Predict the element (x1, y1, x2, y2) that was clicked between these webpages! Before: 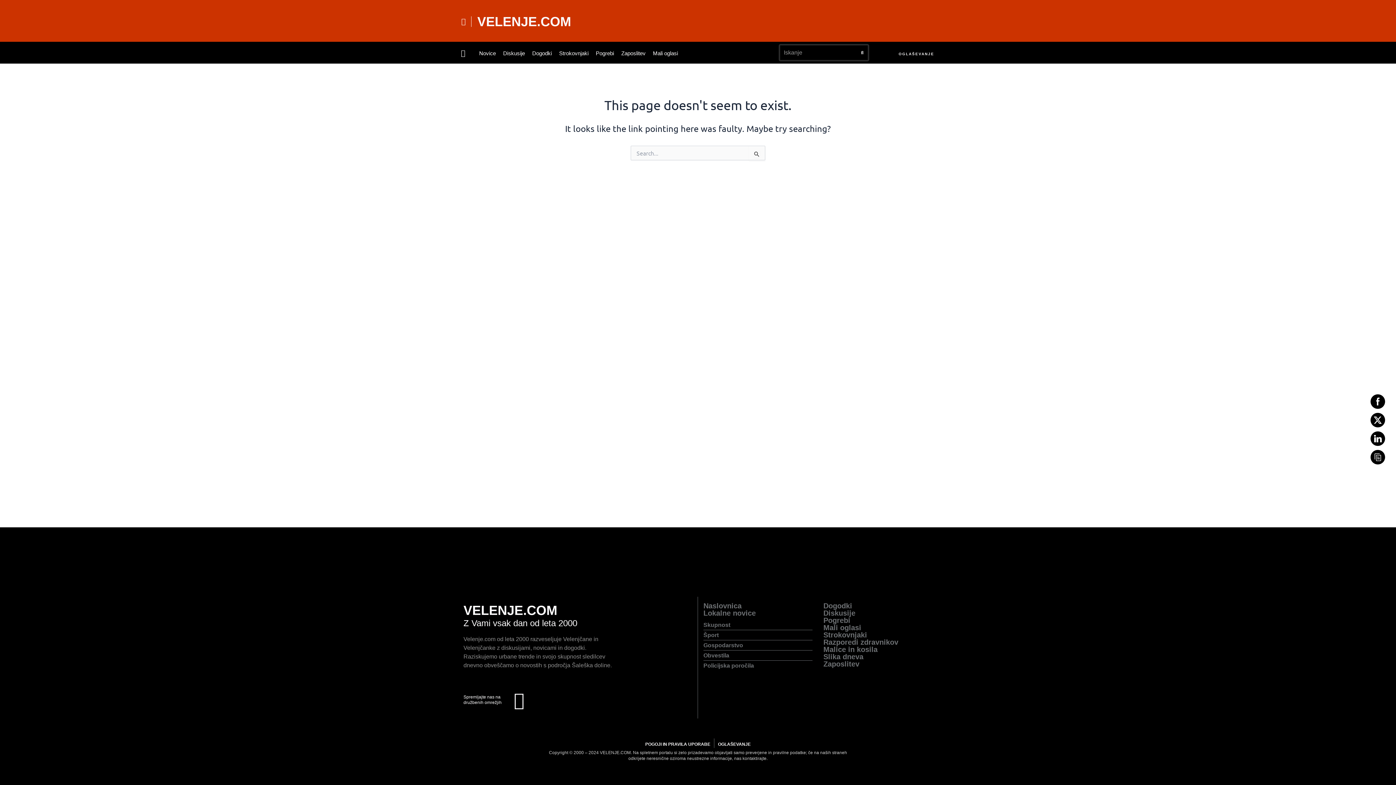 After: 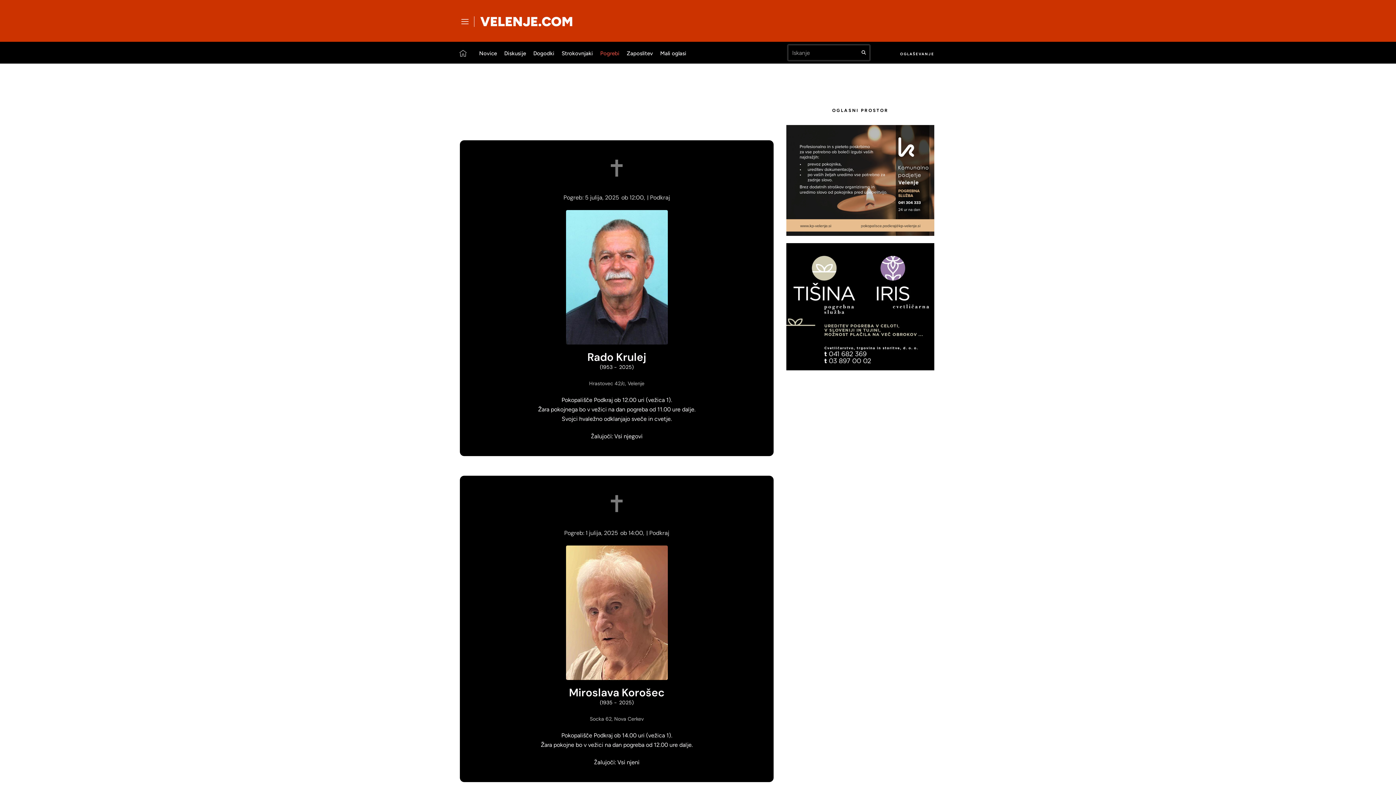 Action: bbox: (823, 617, 932, 624) label: Pogrebi